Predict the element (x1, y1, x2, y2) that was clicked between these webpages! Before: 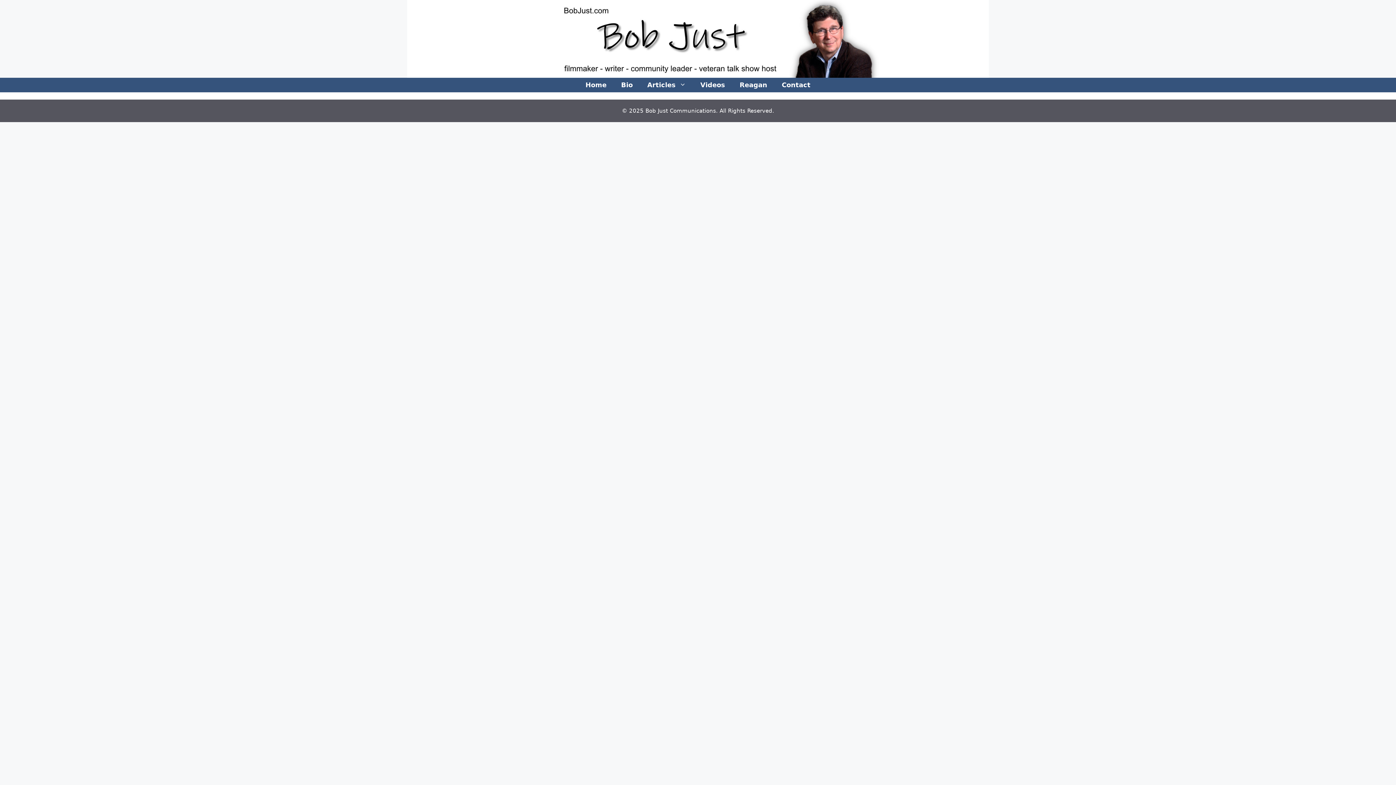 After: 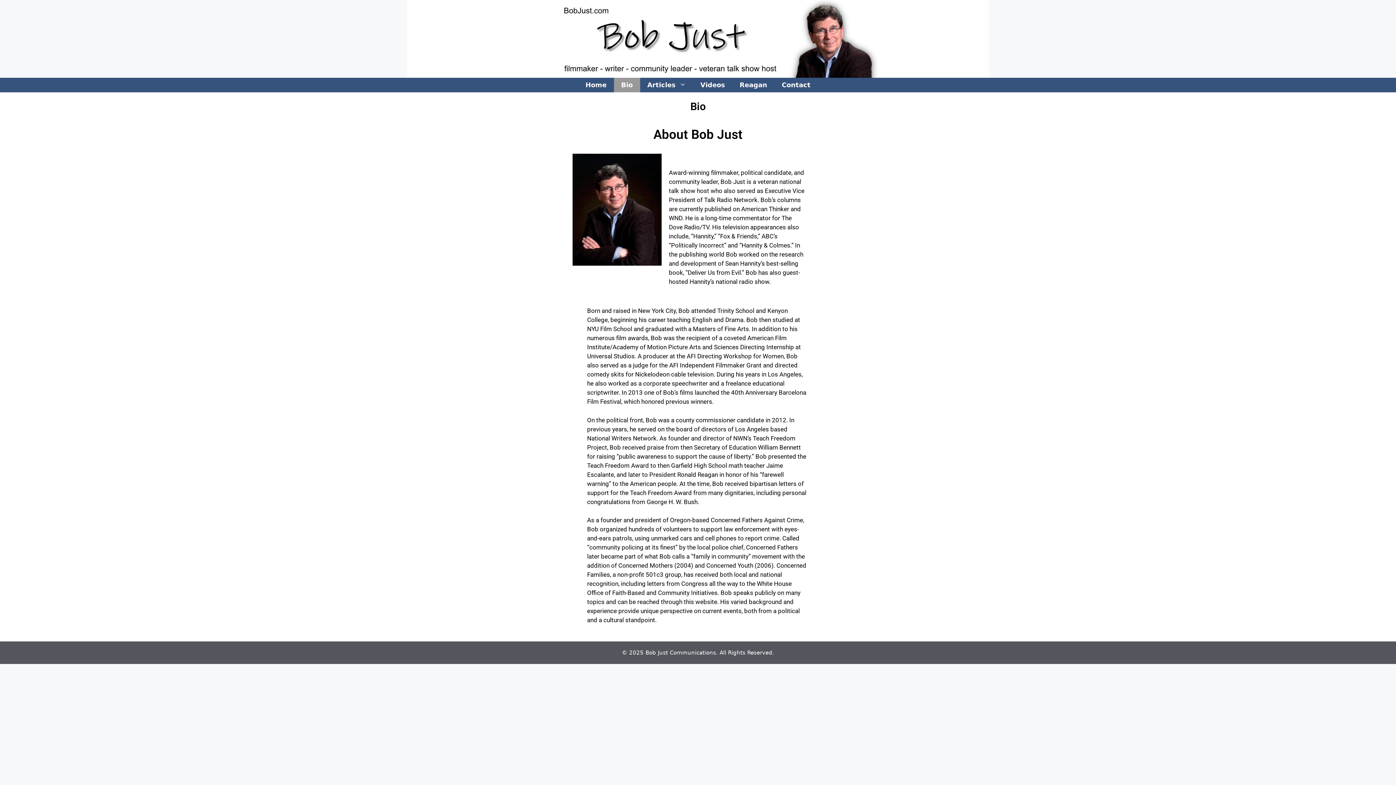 Action: bbox: (614, 77, 640, 92) label: Bio